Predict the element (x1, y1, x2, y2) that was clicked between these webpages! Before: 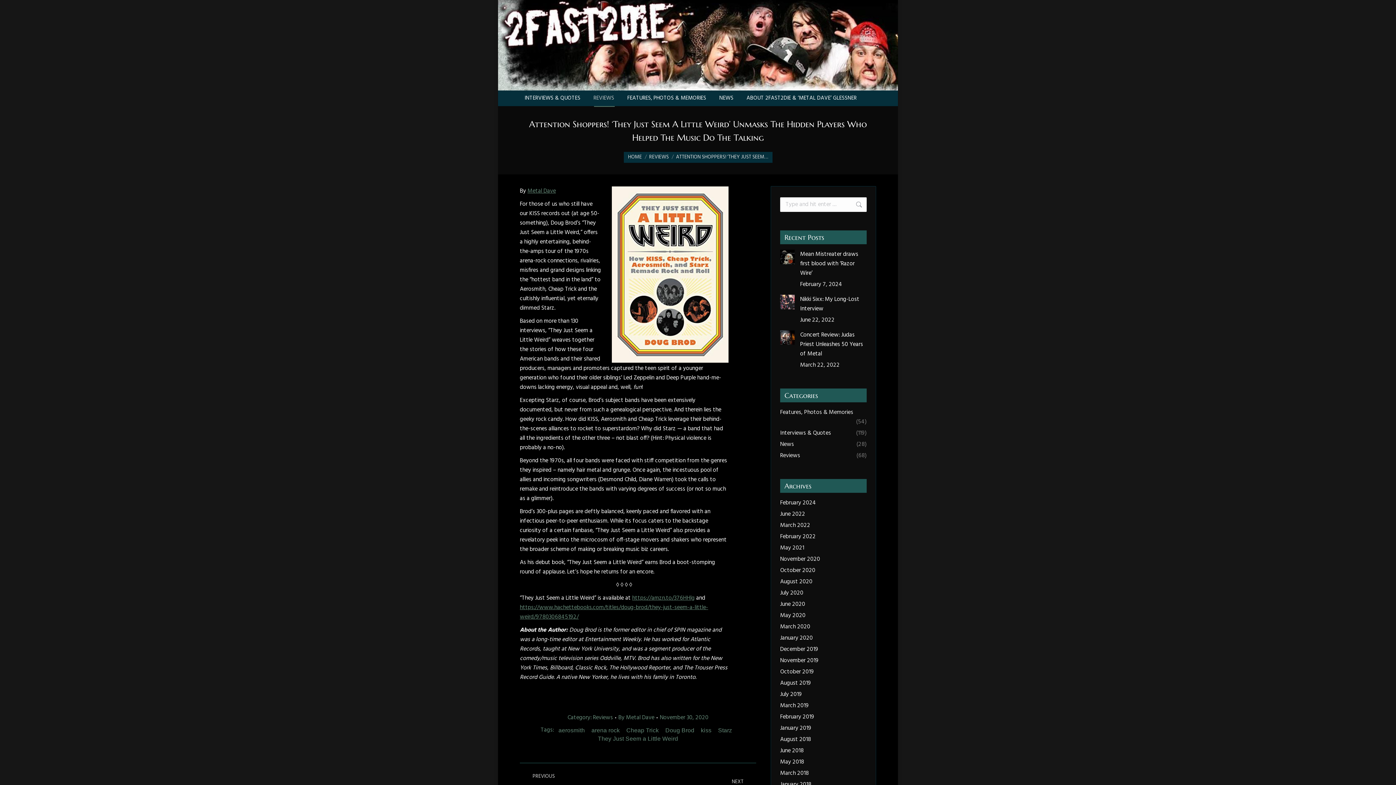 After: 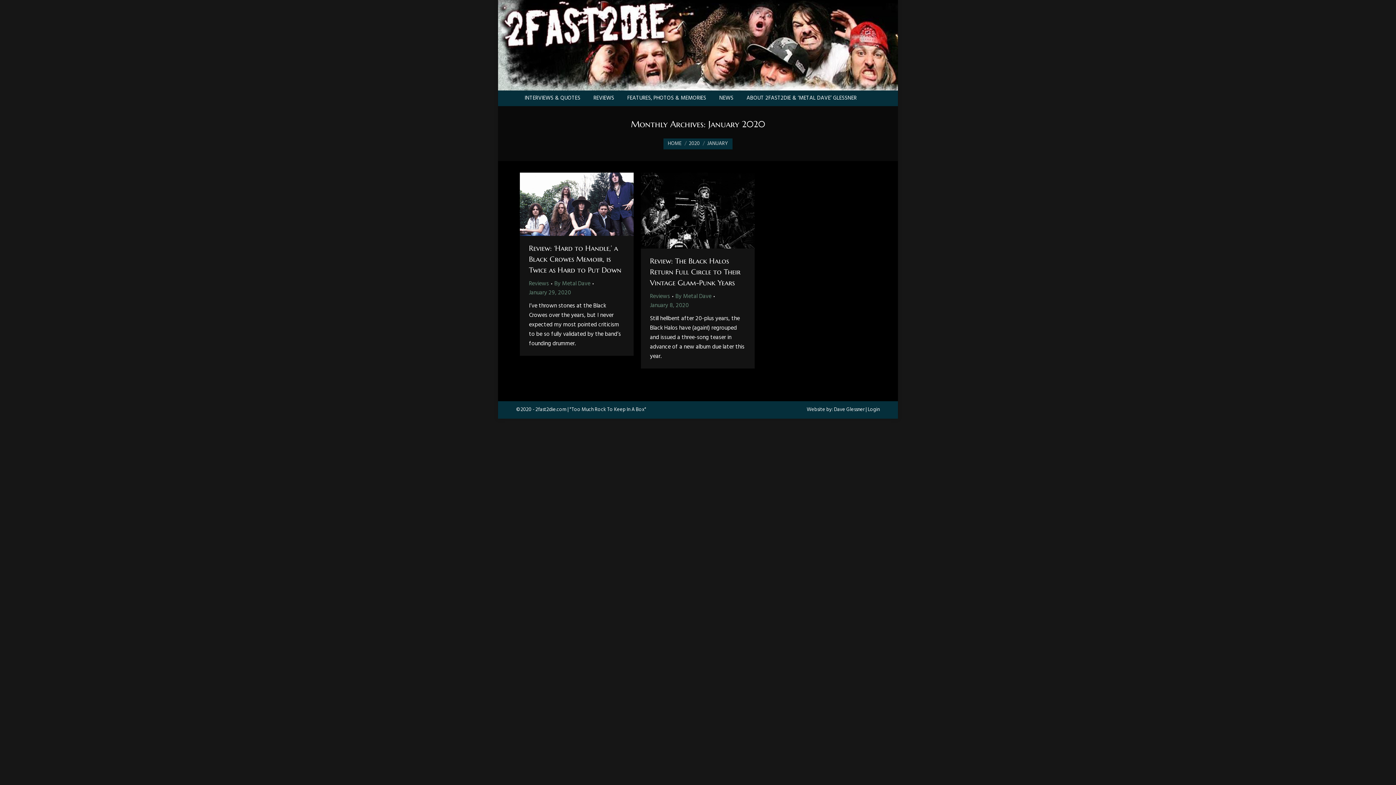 Action: label: January 2020 bbox: (780, 633, 813, 643)